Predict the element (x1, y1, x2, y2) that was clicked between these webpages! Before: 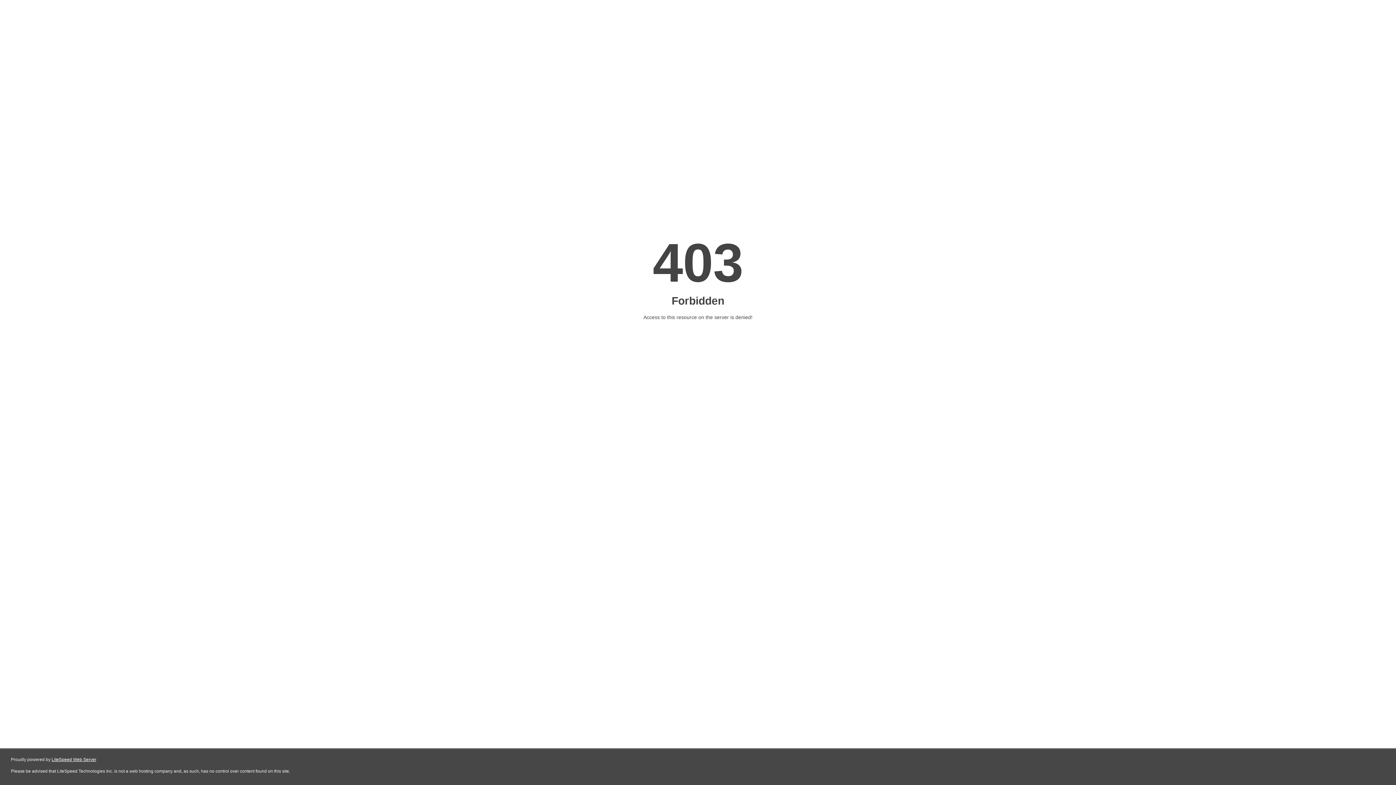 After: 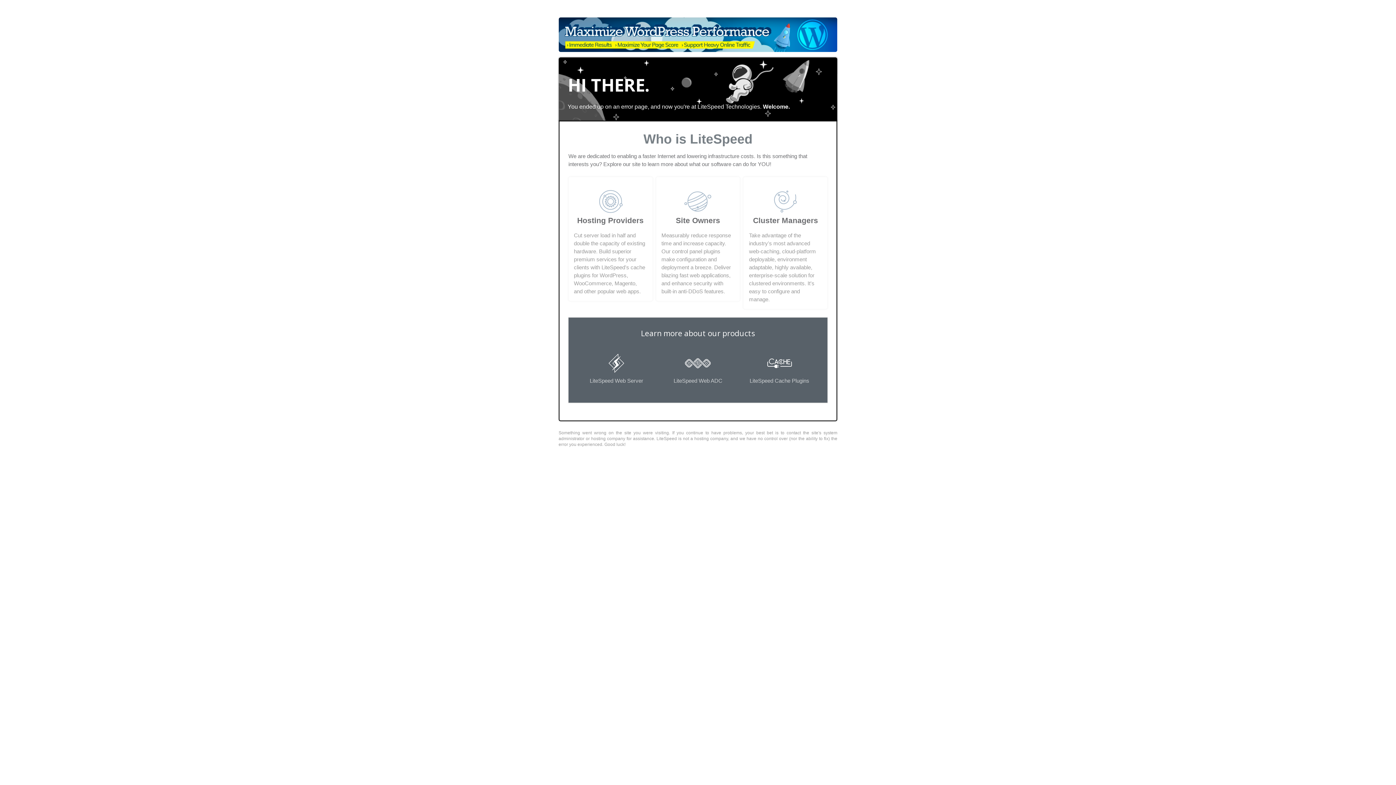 Action: bbox: (51, 757, 96, 762) label: LiteSpeed Web Server